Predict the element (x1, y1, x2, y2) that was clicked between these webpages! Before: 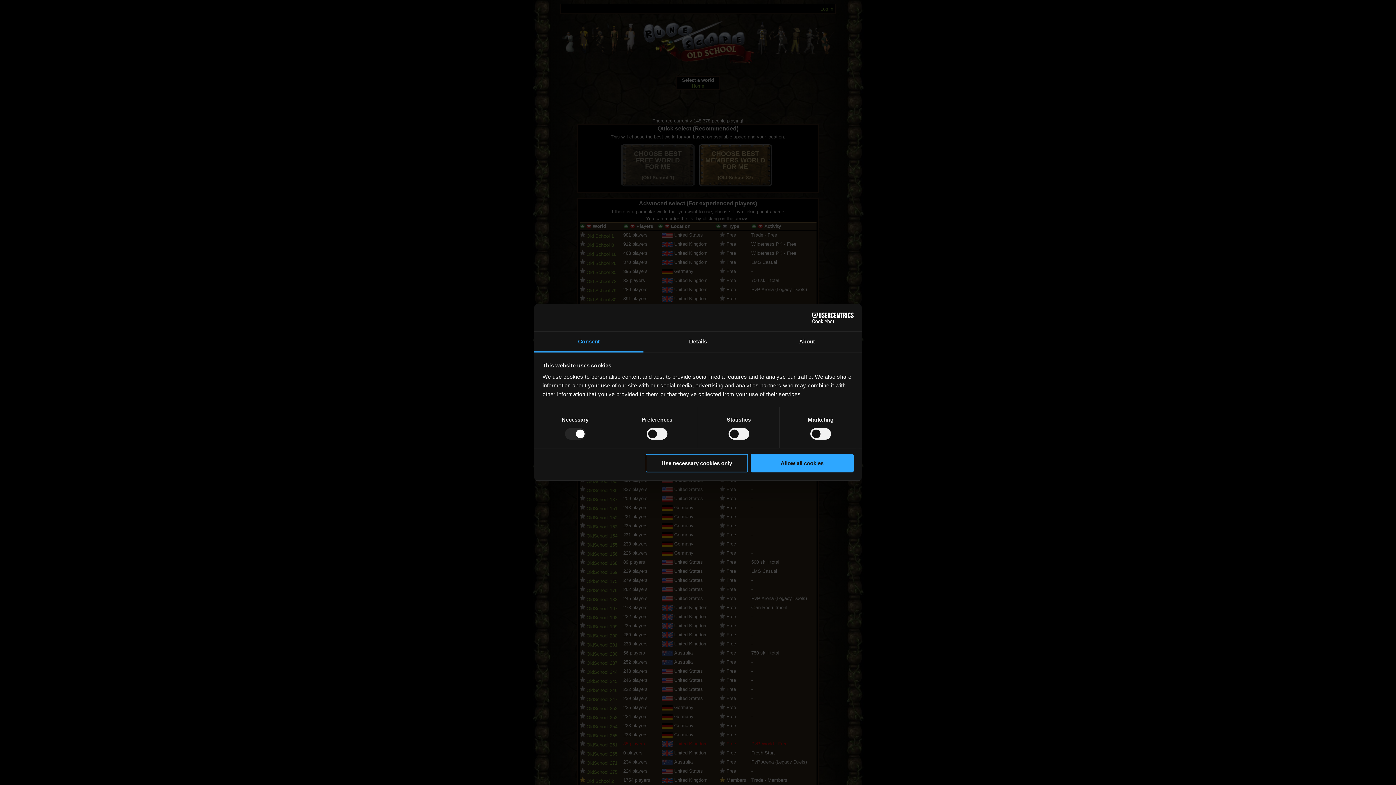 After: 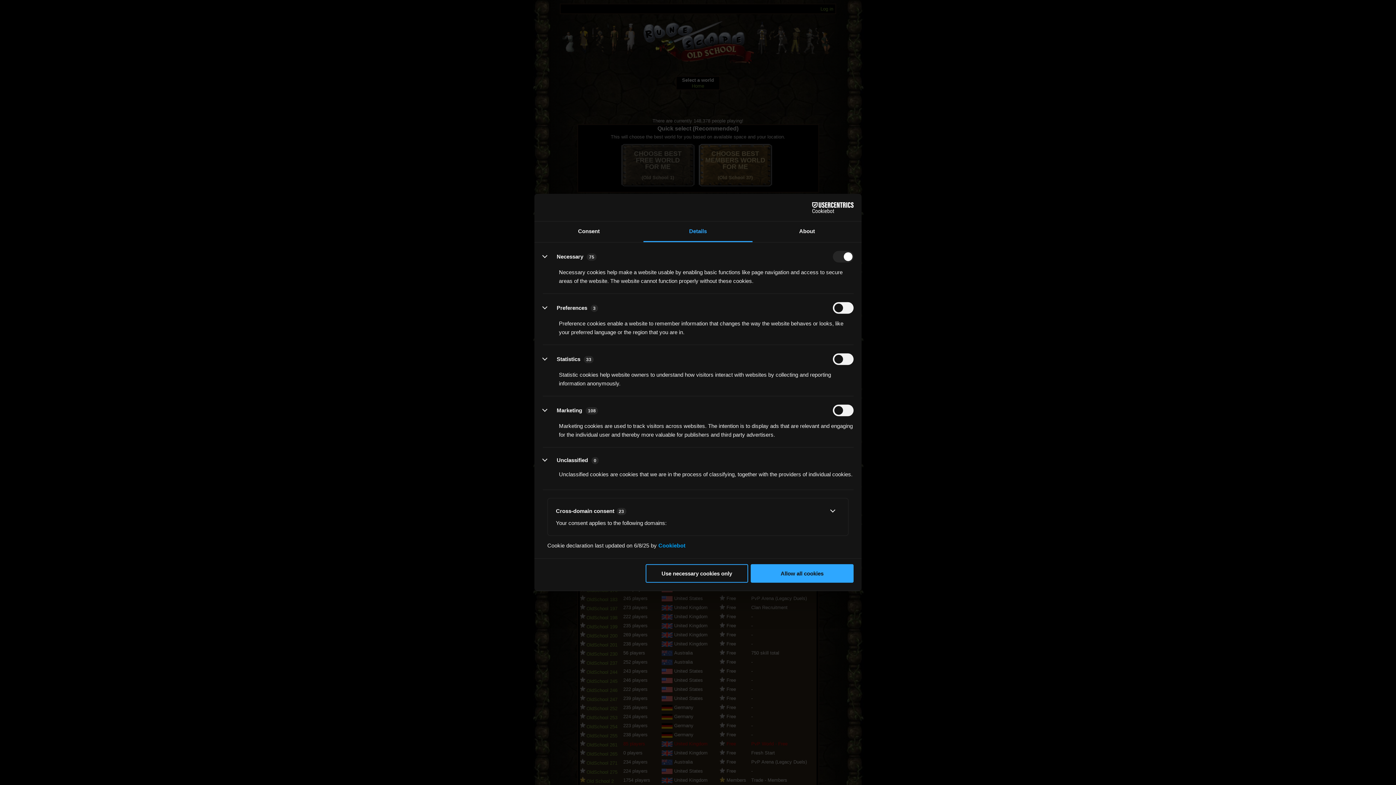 Action: bbox: (643, 331, 752, 352) label: Details